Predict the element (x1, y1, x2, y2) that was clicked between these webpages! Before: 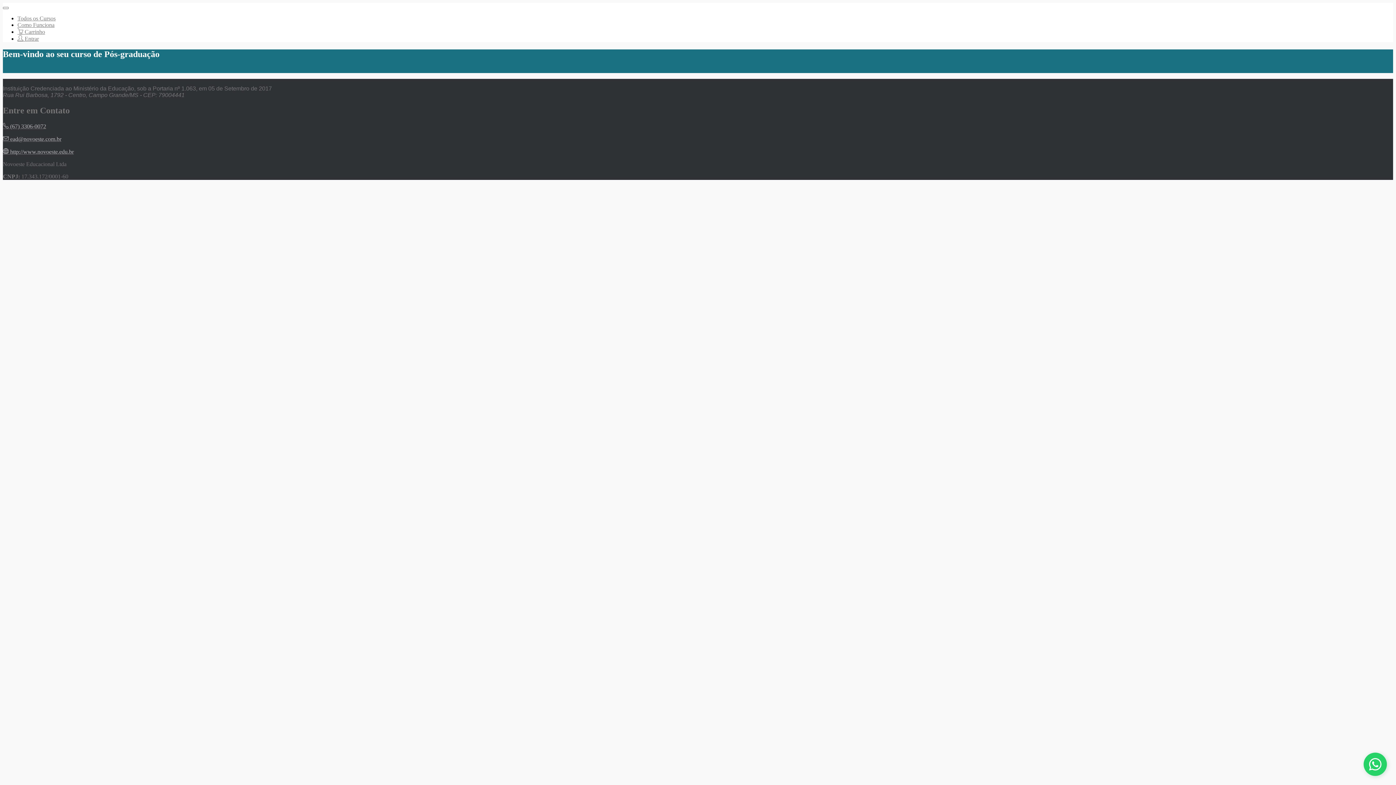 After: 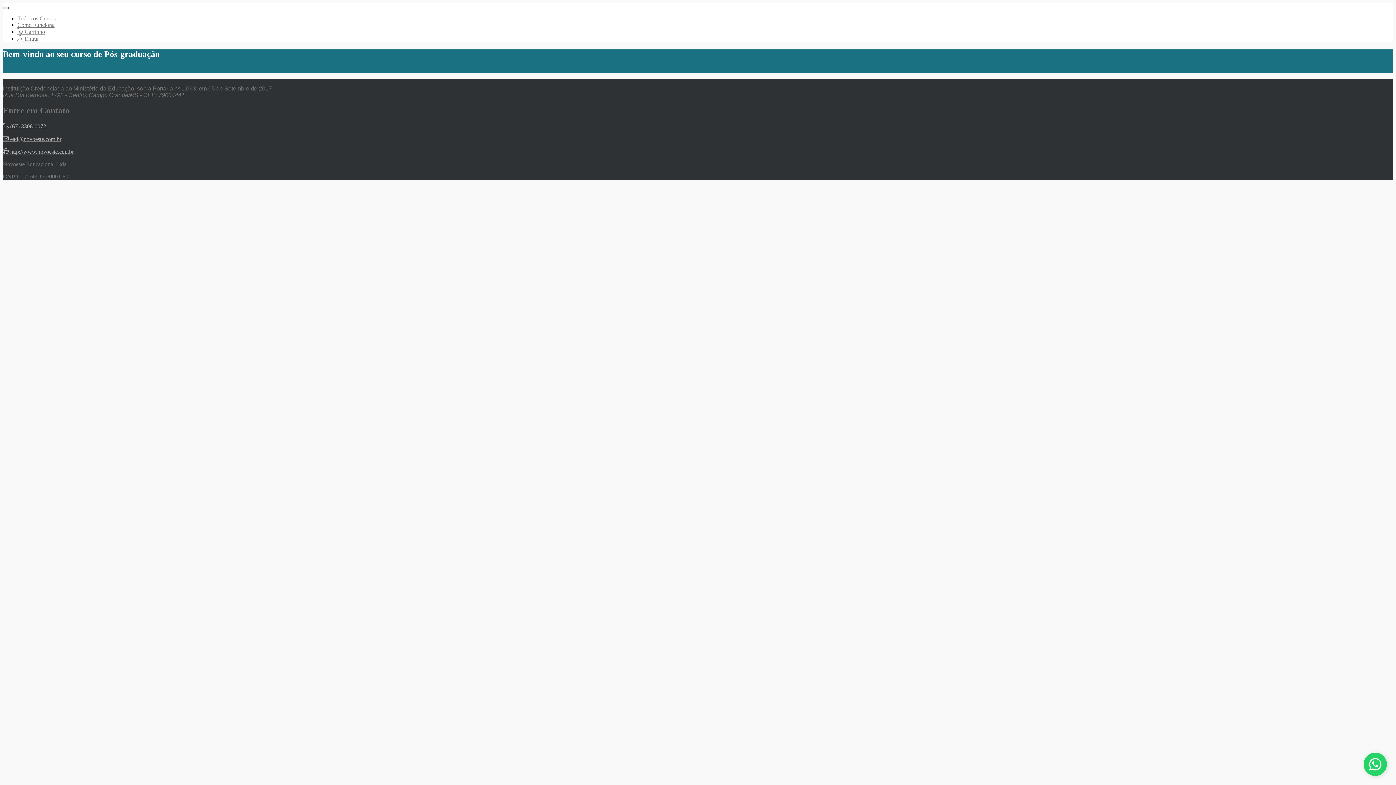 Action: label: Abrir navegação bbox: (2, 6, 8, 9)